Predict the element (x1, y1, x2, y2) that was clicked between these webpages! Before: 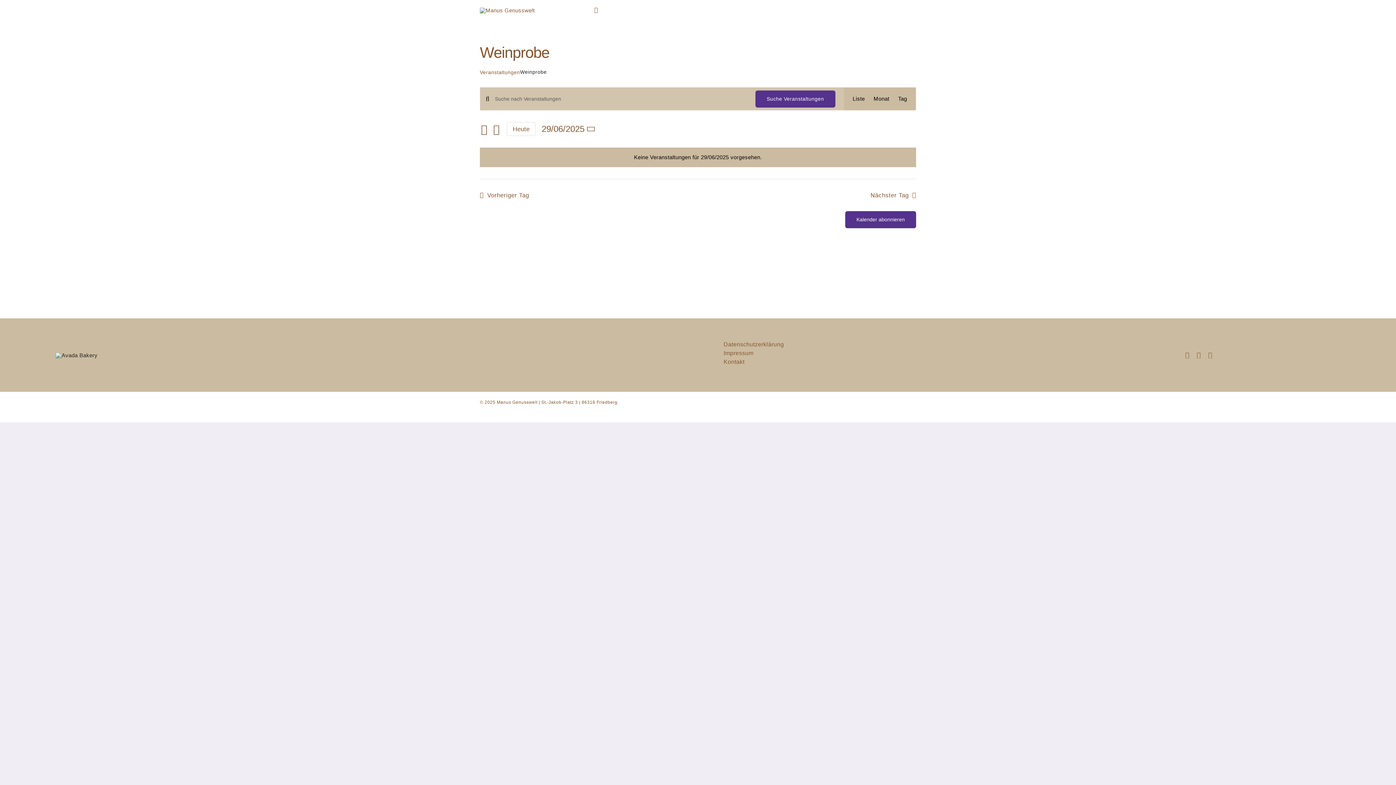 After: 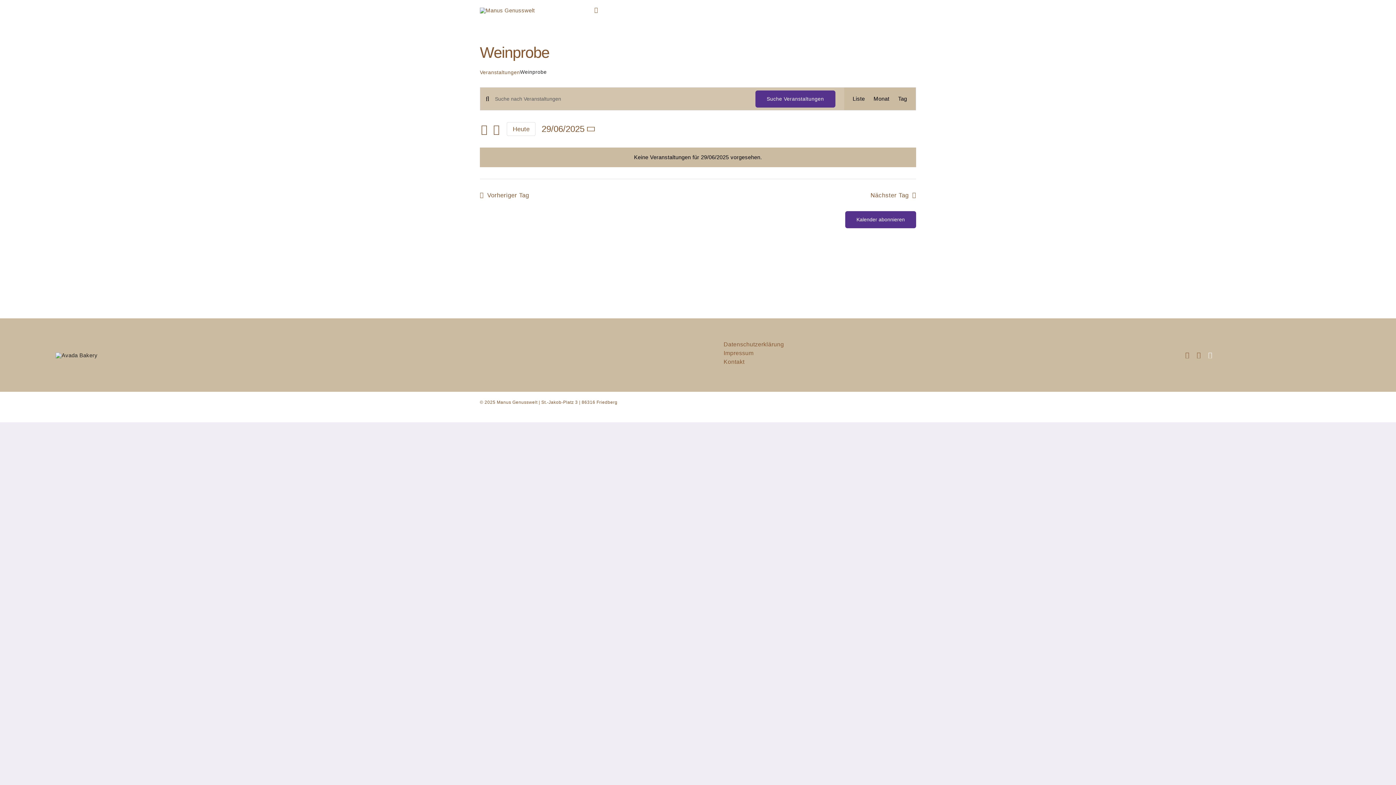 Action: bbox: (1208, 352, 1212, 358) label: phone